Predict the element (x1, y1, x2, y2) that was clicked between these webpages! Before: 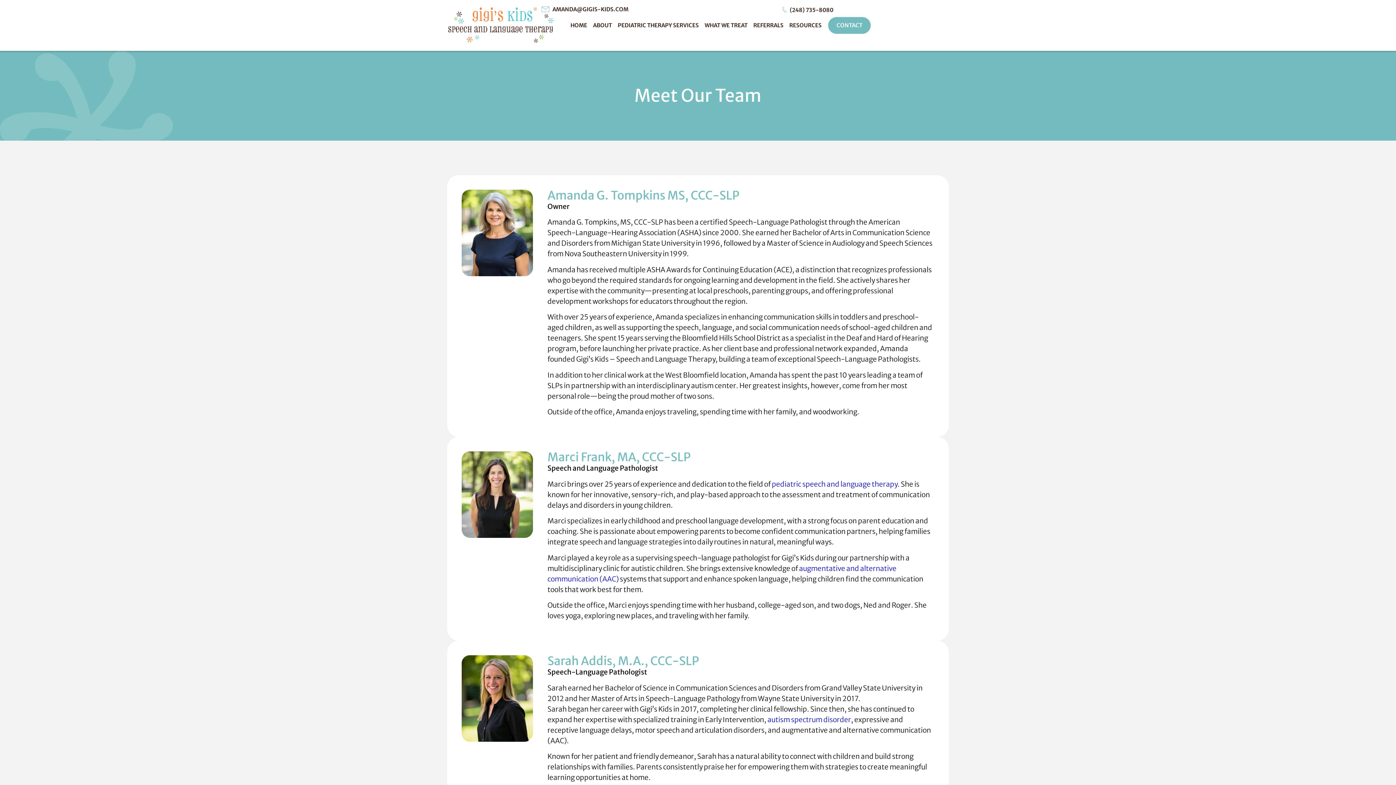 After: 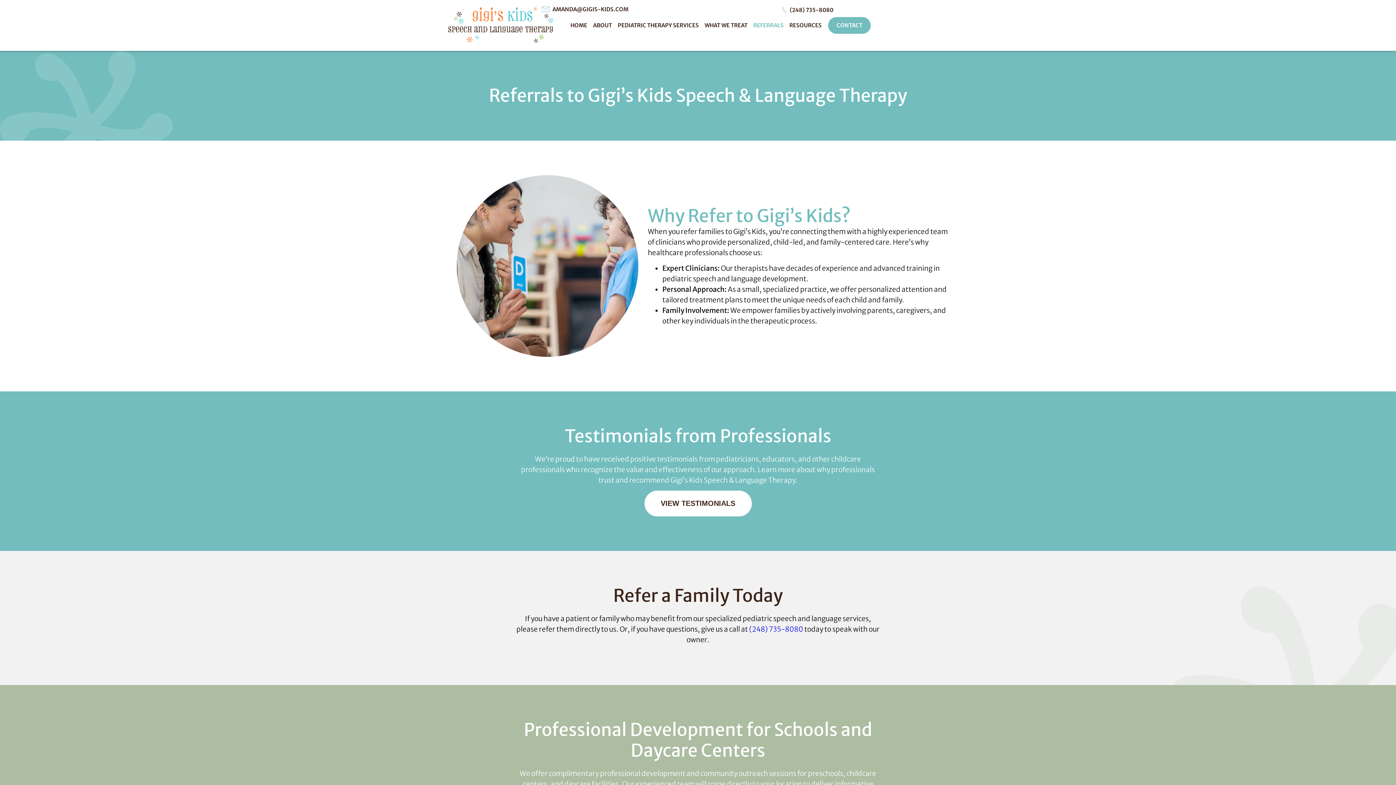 Action: bbox: (750, 17, 786, 33) label: REFERRALS